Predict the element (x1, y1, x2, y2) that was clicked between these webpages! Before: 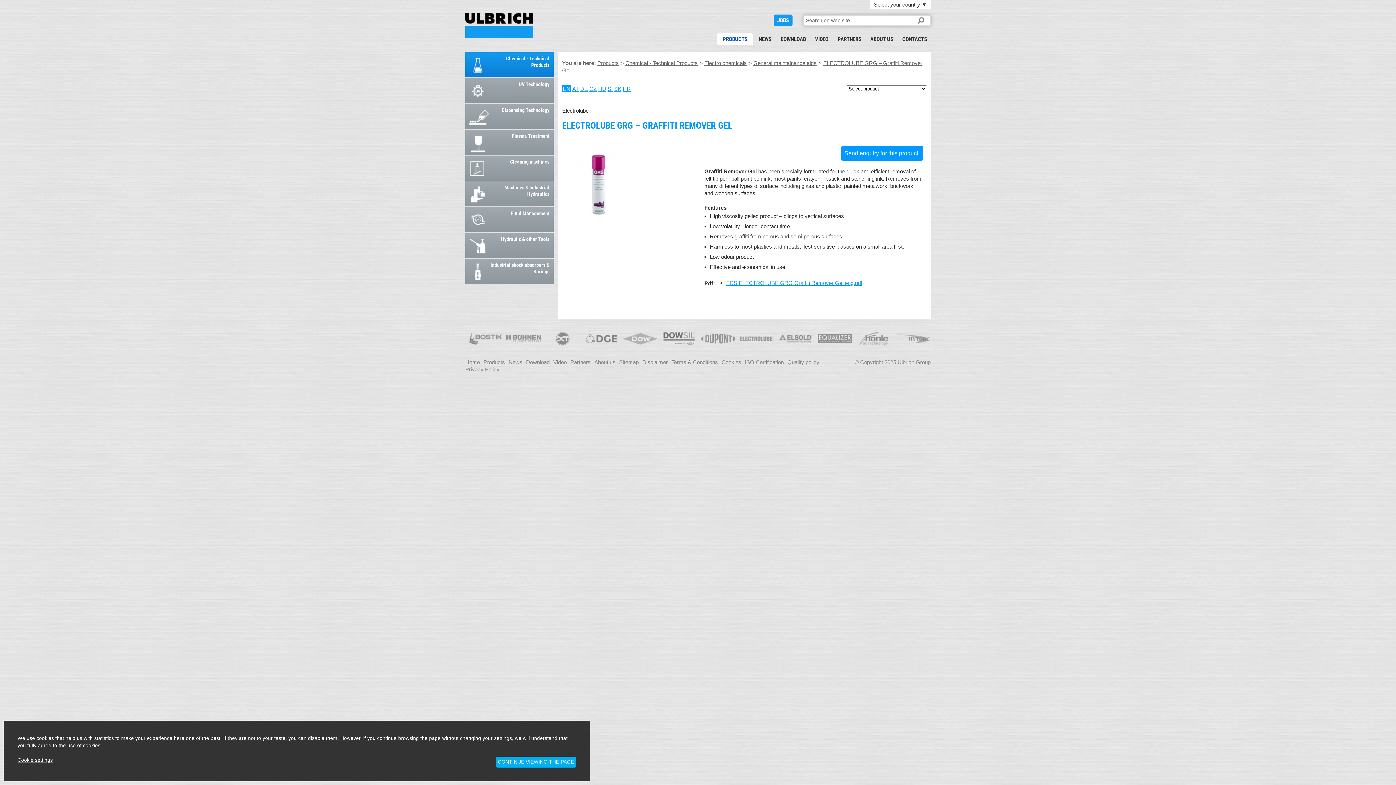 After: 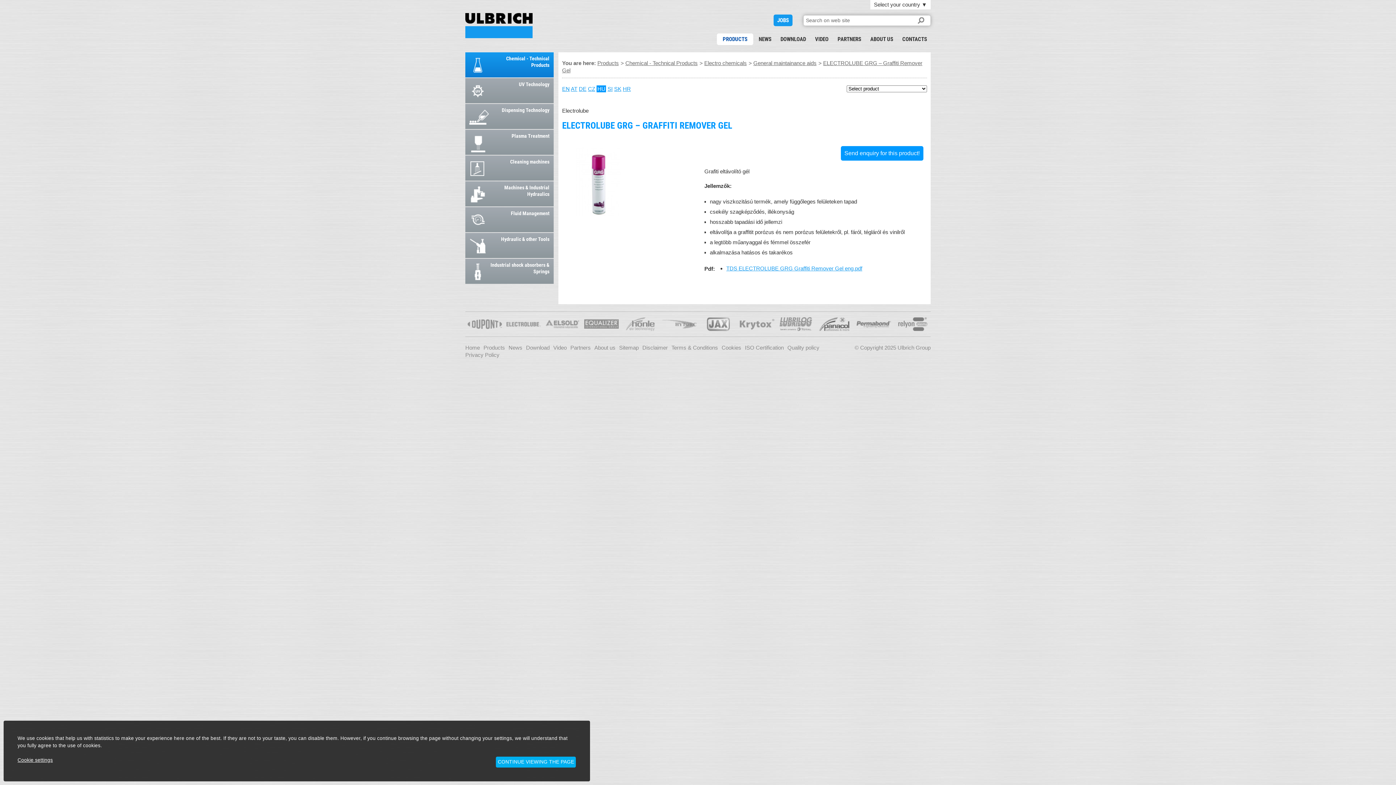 Action: bbox: (598, 85, 606, 92) label: HU